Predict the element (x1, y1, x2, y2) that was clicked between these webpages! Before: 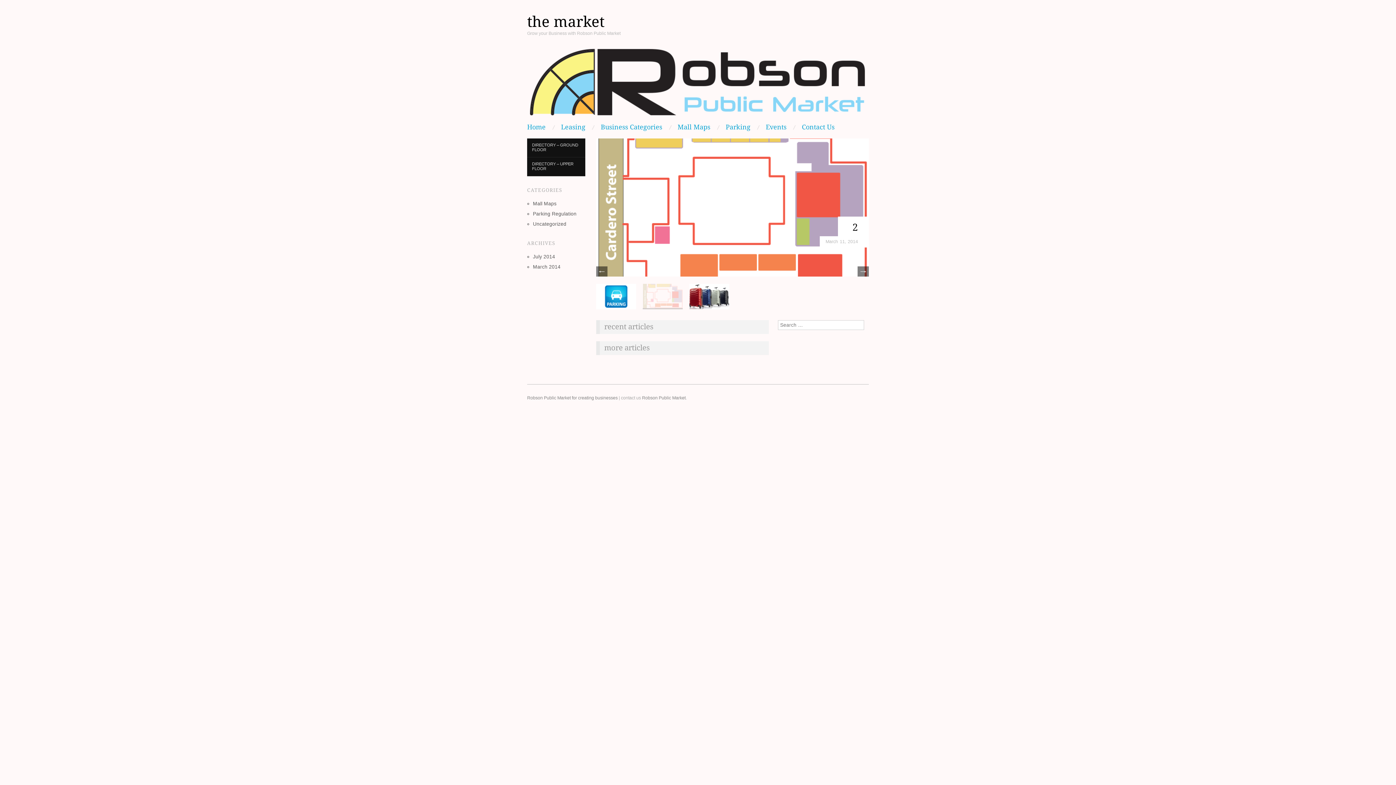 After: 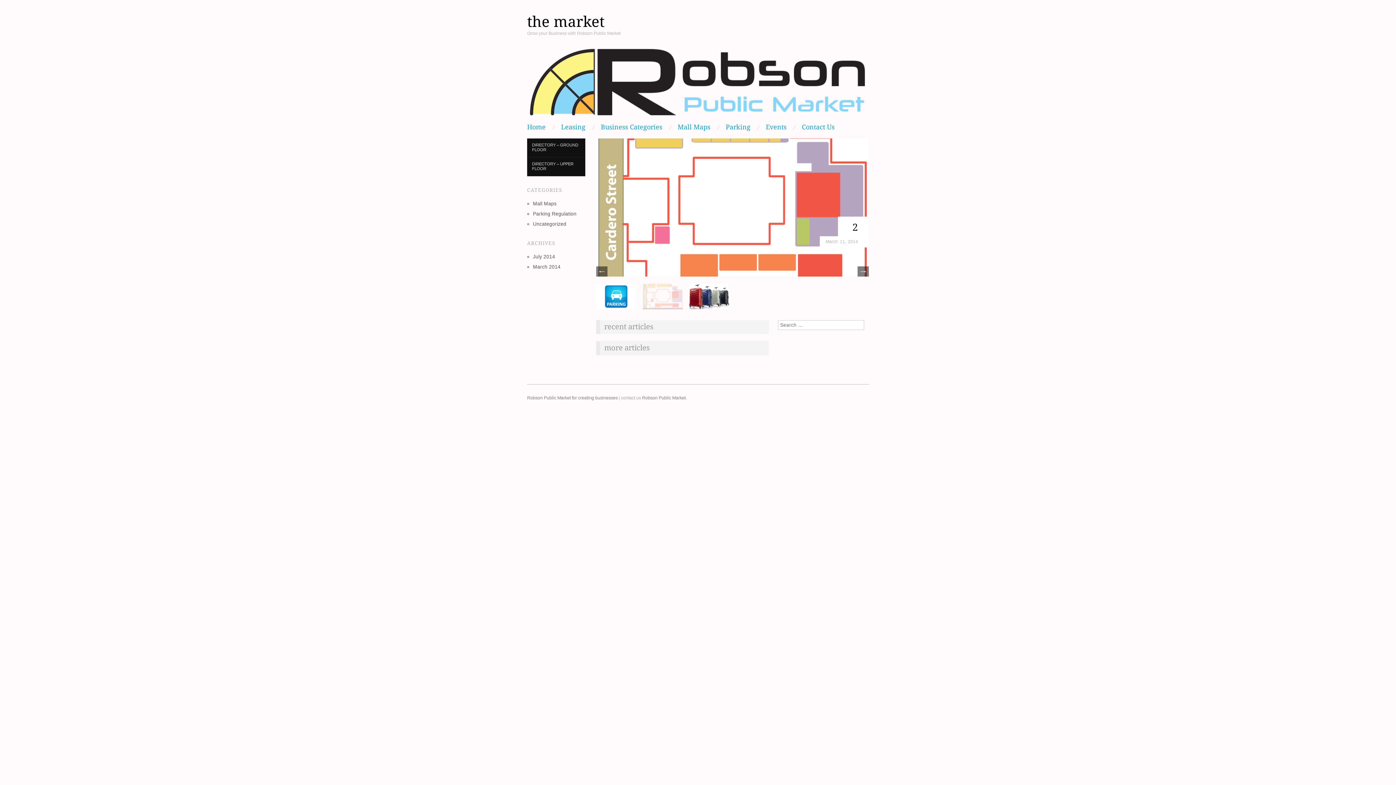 Action: bbox: (642, 293, 682, 299)